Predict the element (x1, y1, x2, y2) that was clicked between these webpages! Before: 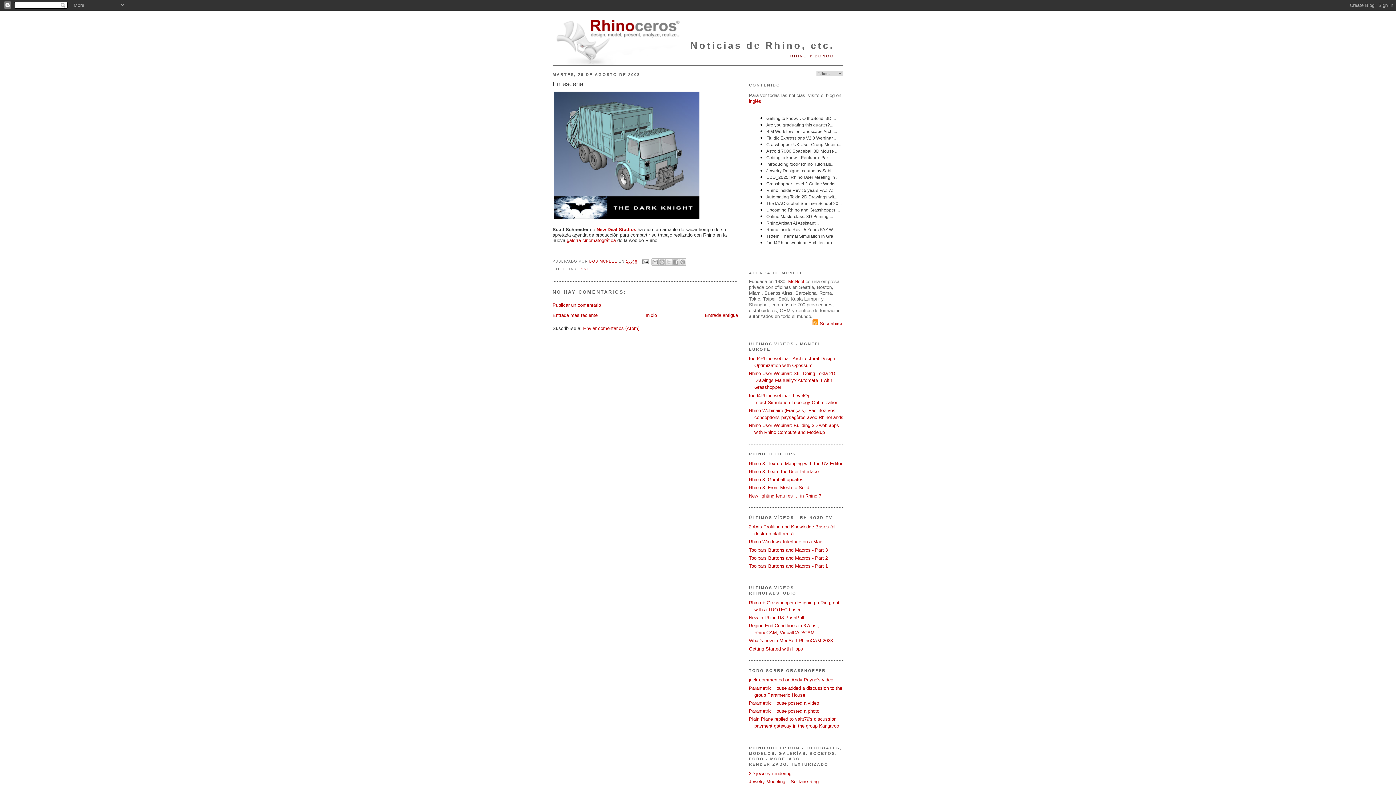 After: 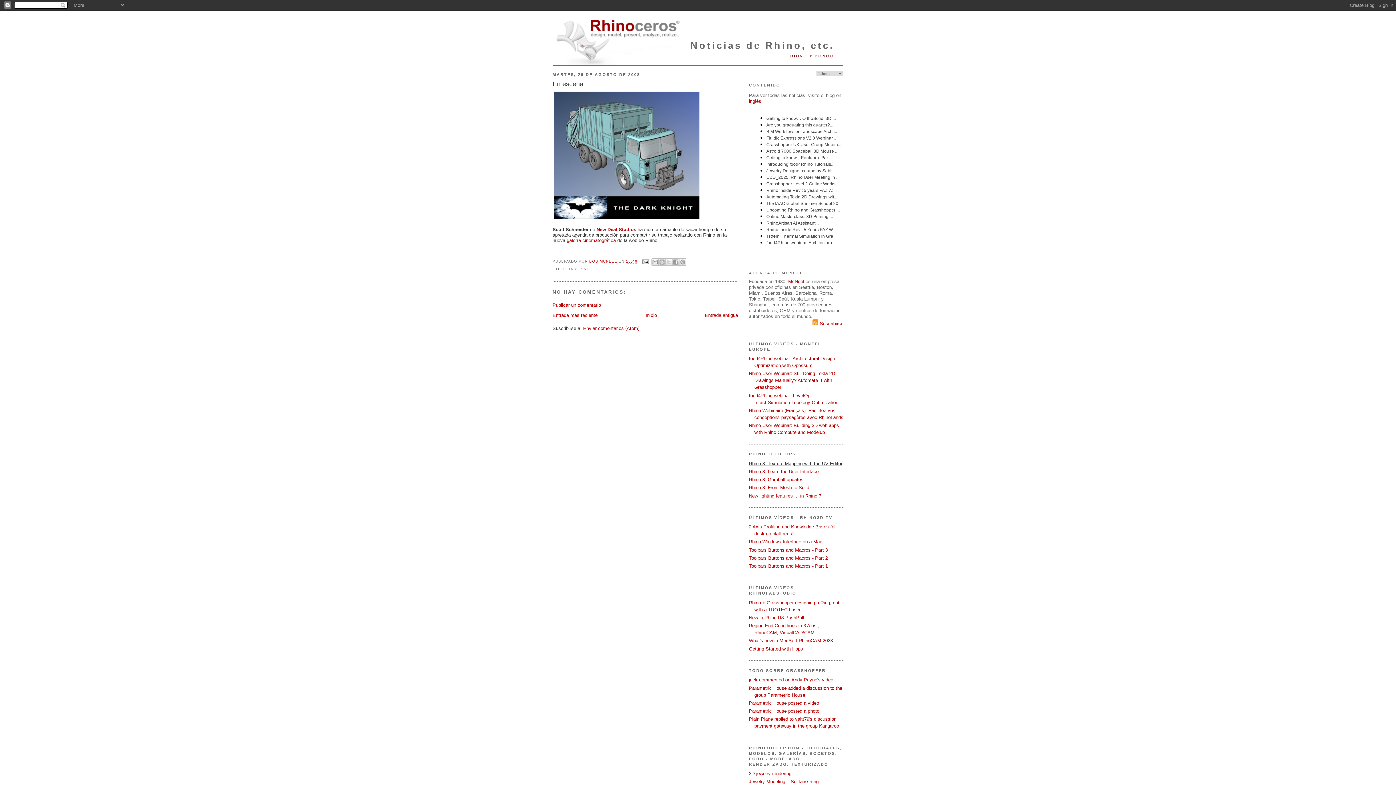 Action: bbox: (749, 460, 842, 466) label: Rhino 8: Texture Mapping with the UV Editor